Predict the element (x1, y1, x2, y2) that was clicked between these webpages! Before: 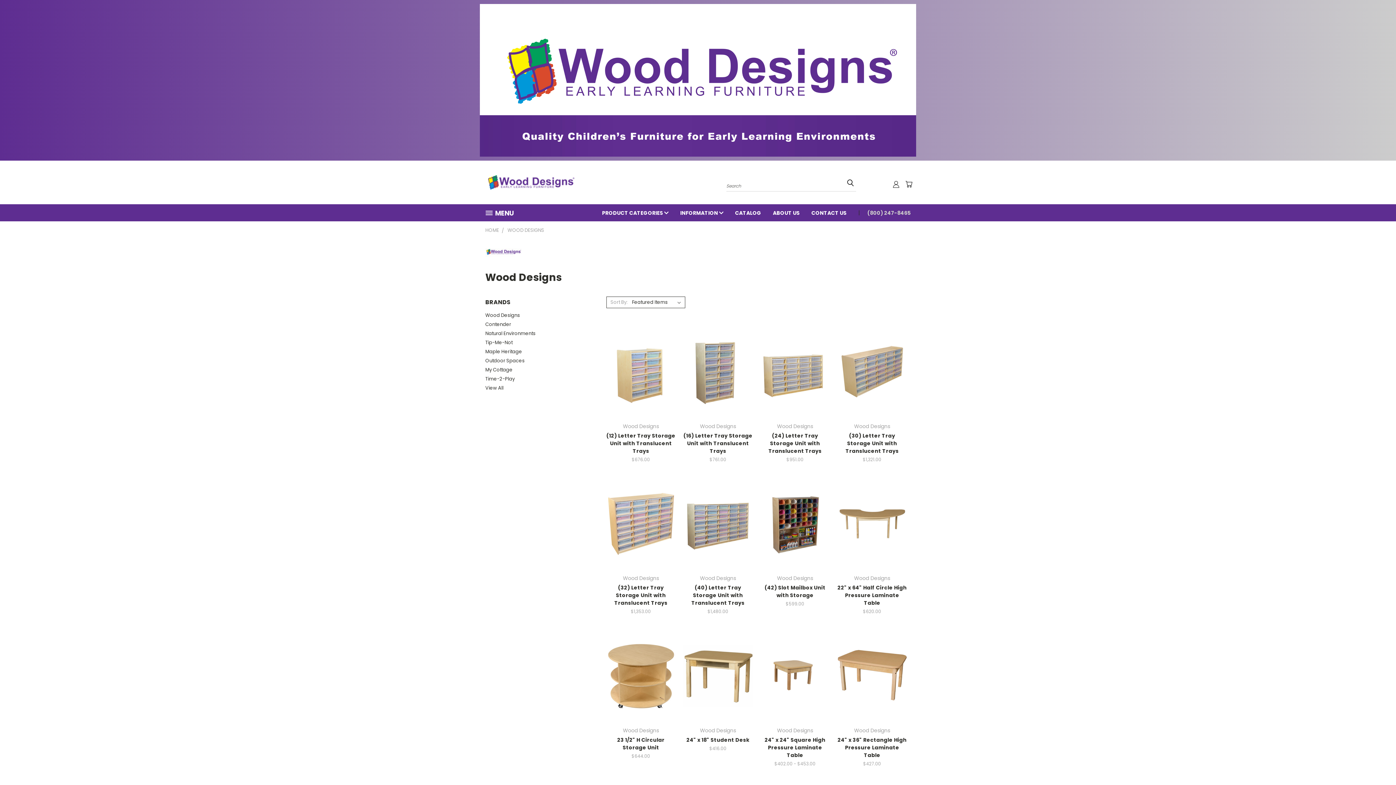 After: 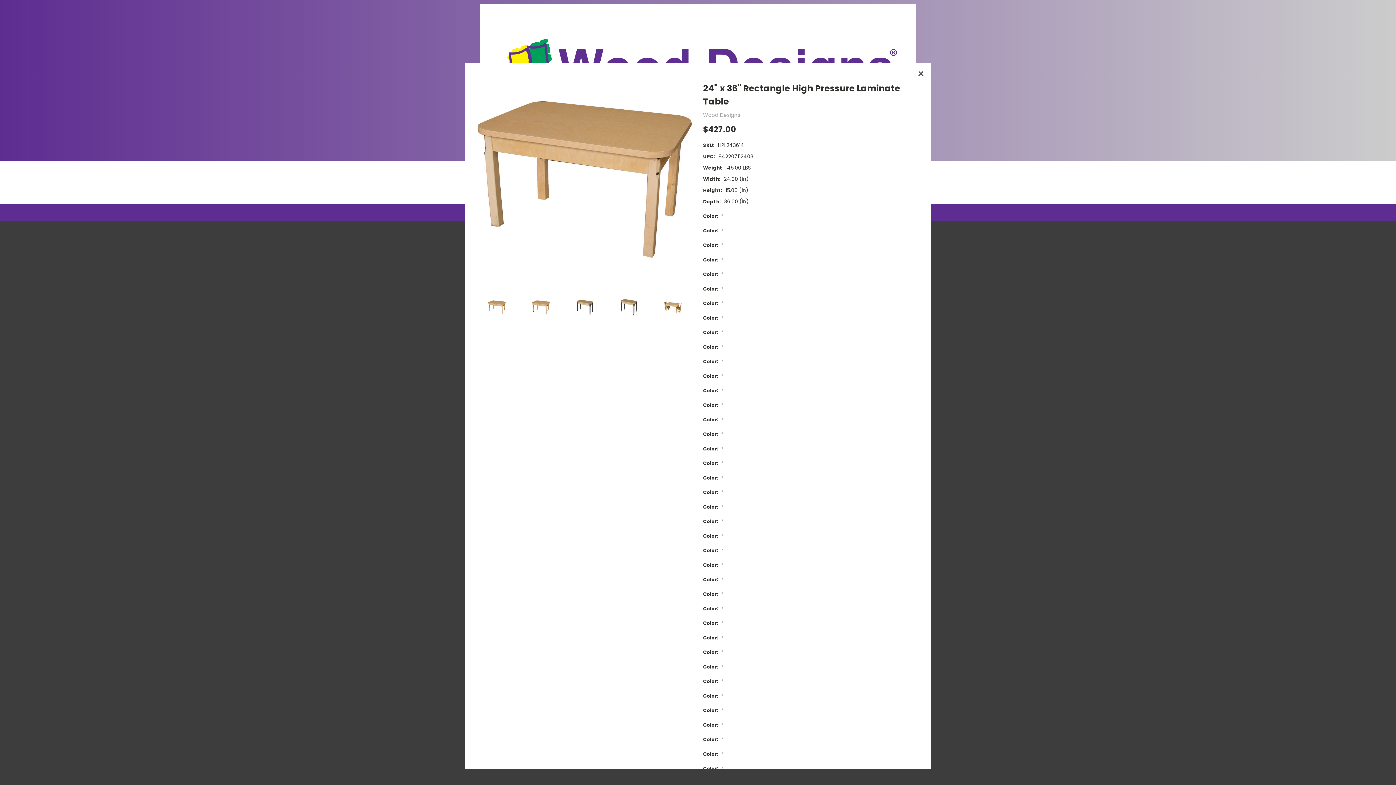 Action: bbox: (852, 669, 892, 681) label: Quick View